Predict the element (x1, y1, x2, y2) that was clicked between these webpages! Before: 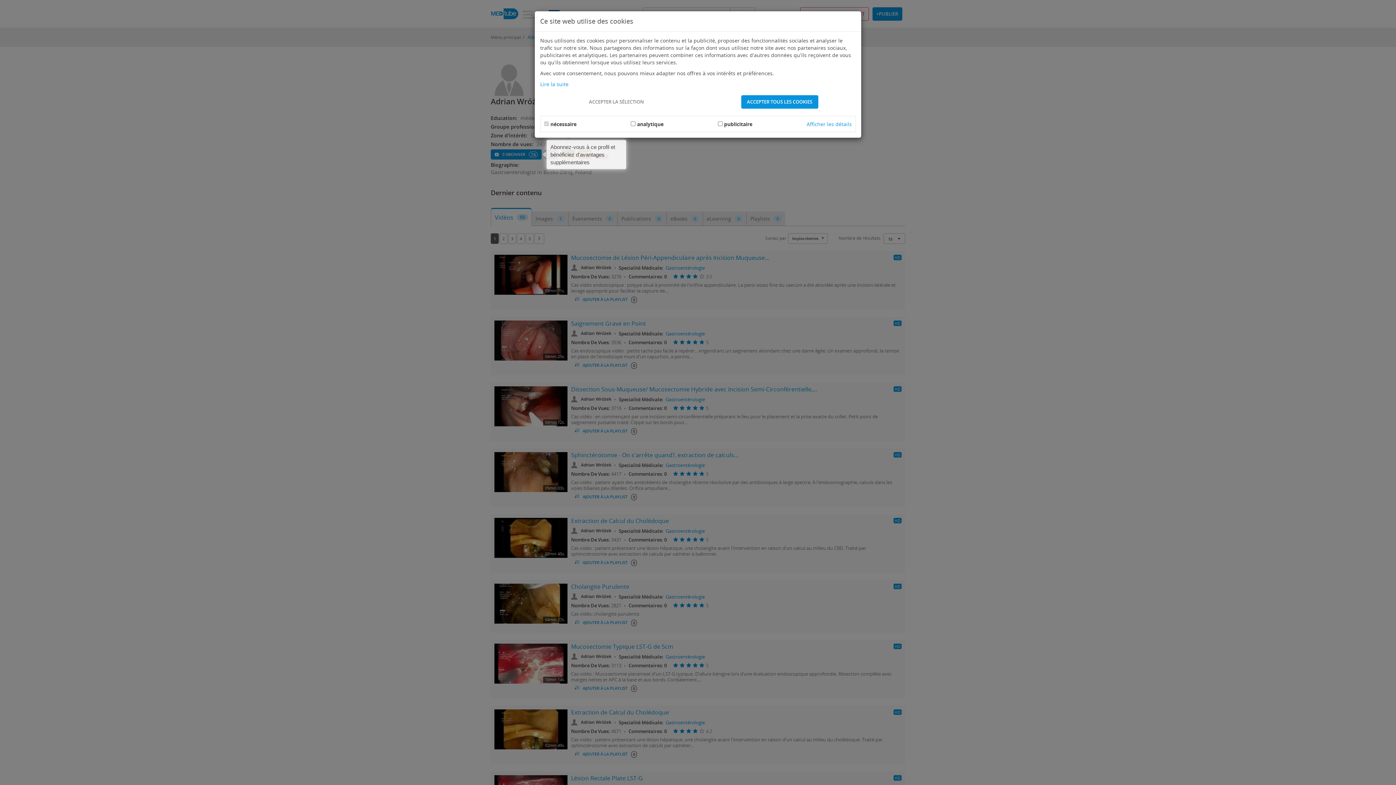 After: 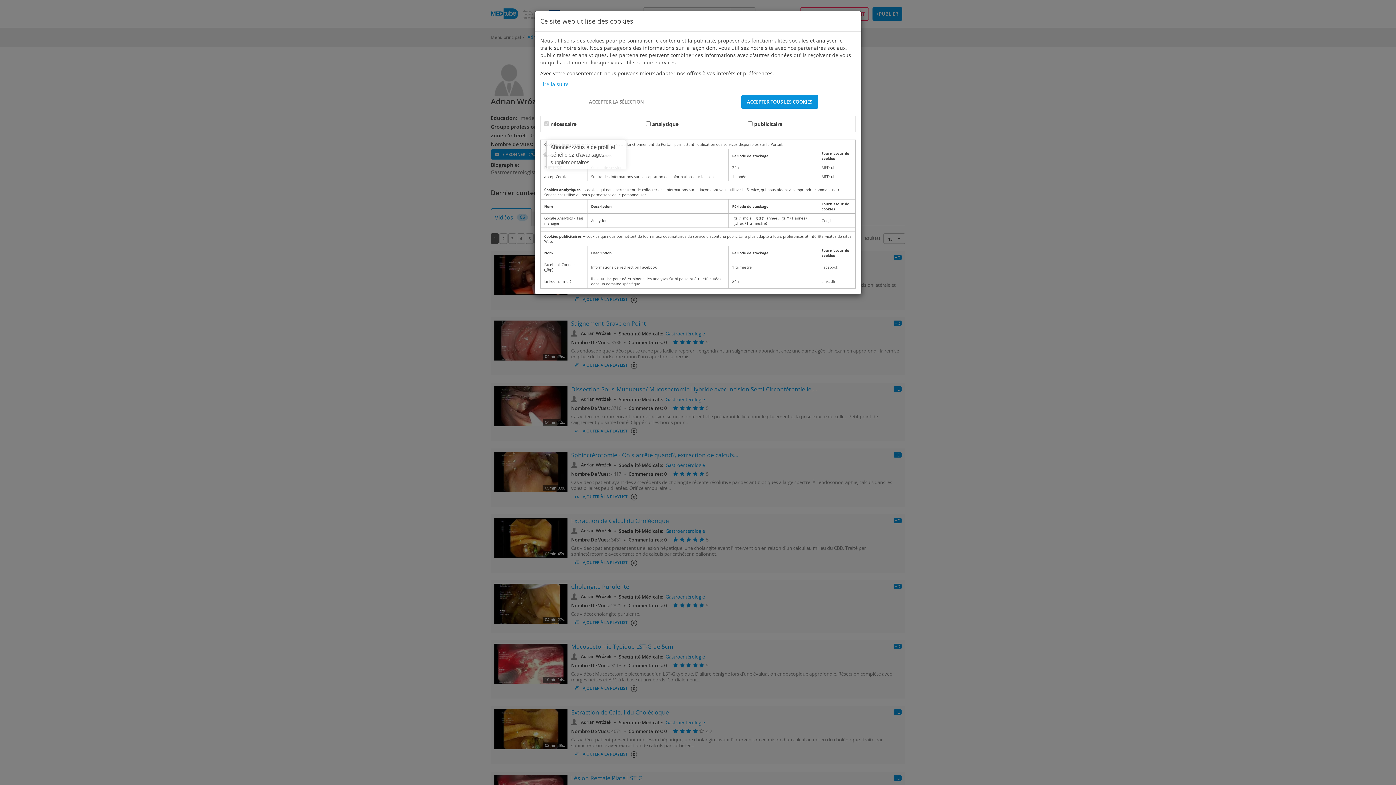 Action: label: Afficher les détails bbox: (806, 120, 851, 128)